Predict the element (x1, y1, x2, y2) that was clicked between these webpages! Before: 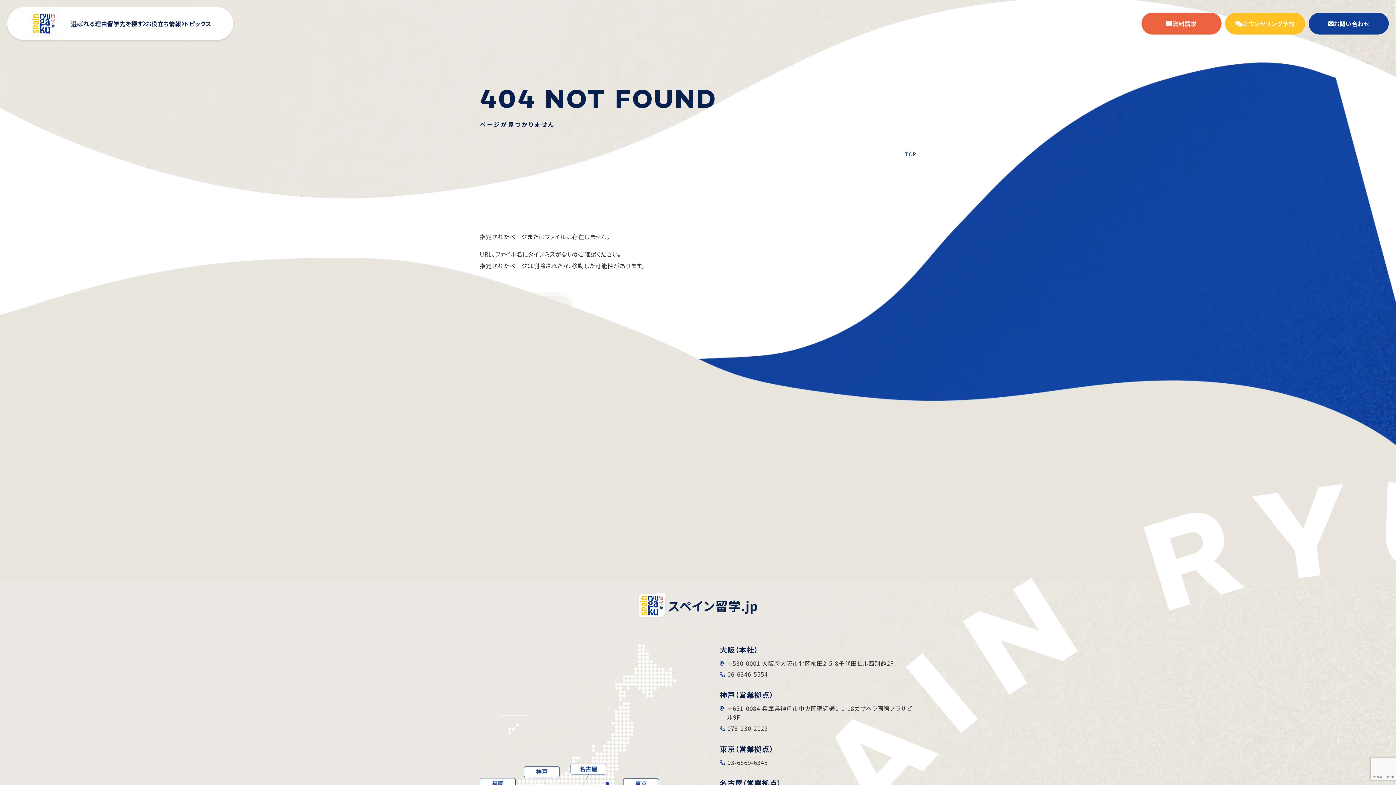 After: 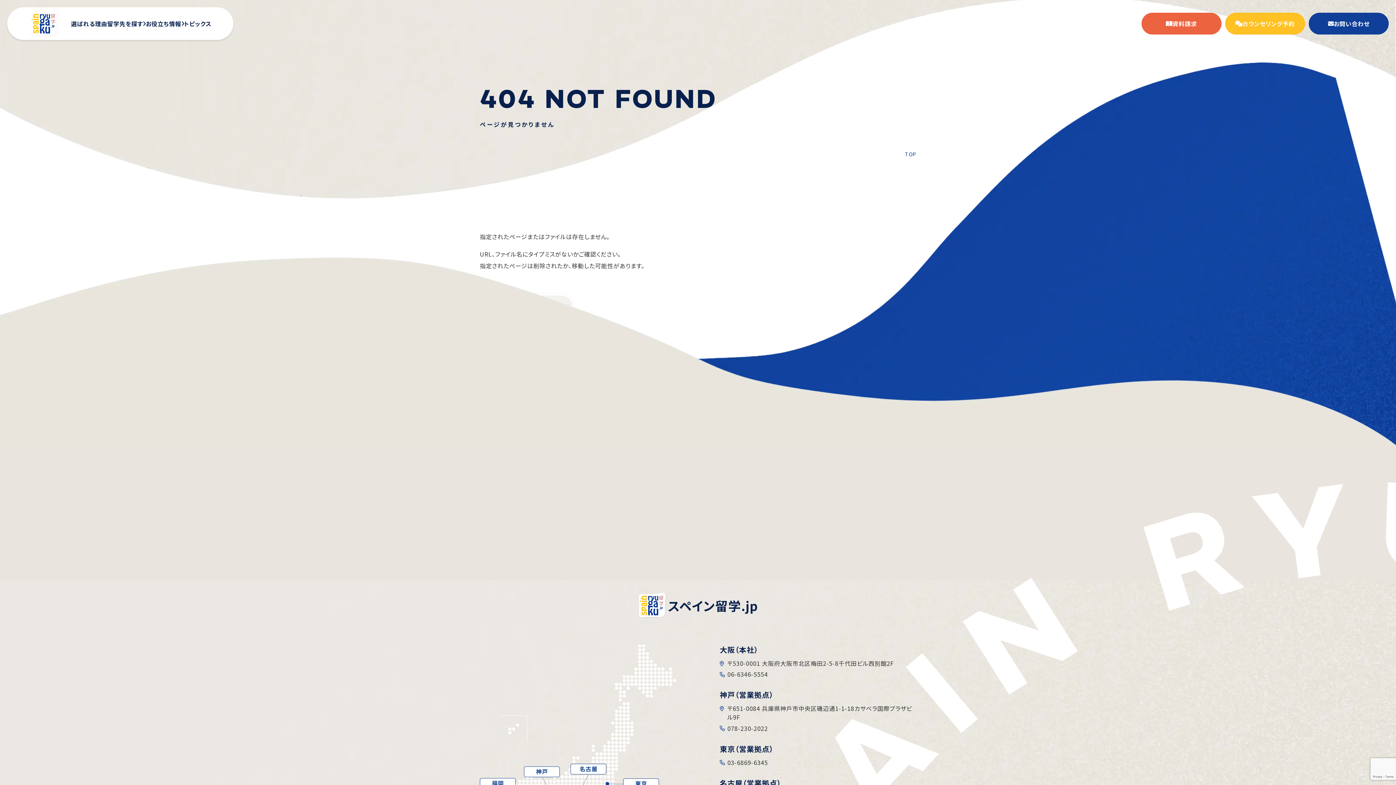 Action: label: 03-6869-6345 bbox: (727, 758, 768, 767)